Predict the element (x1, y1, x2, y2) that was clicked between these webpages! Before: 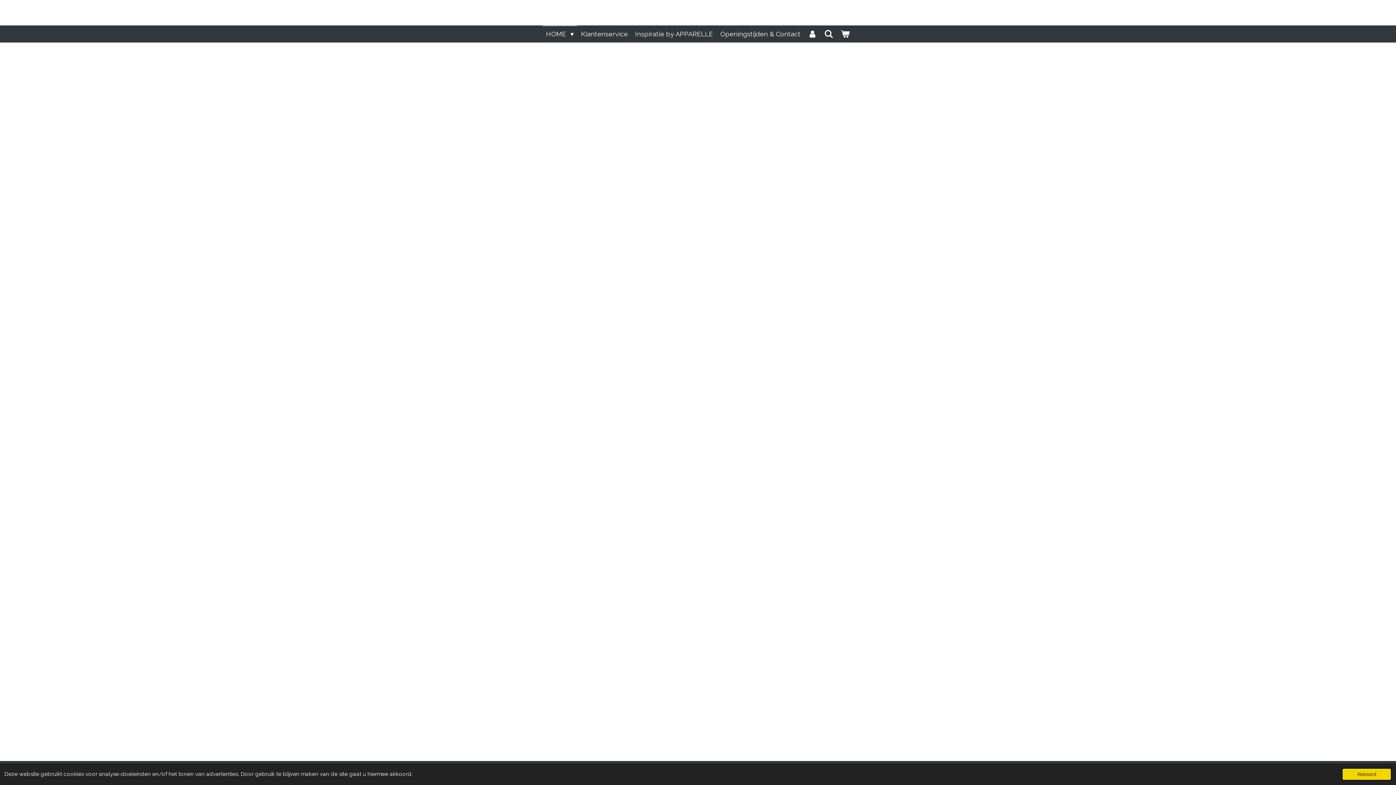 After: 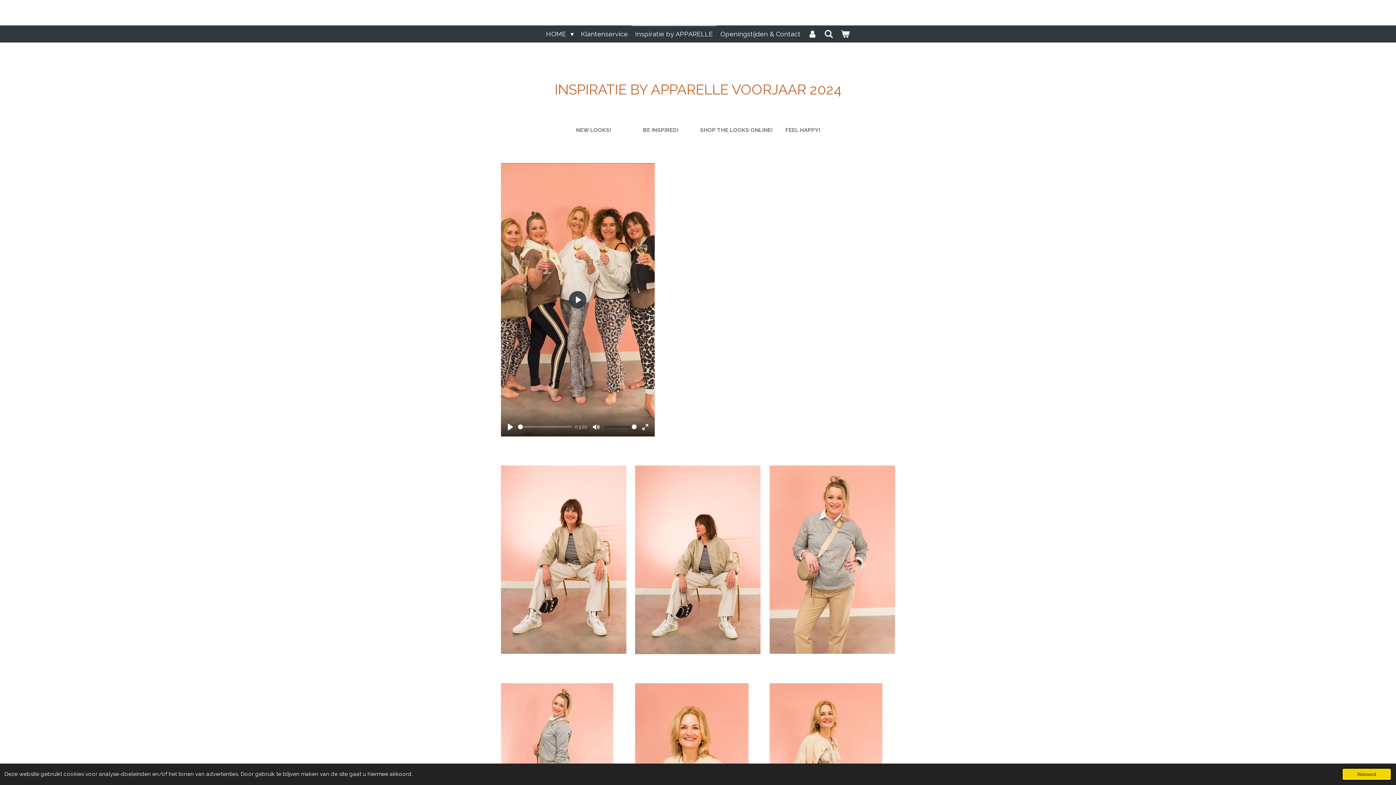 Action: label: Inspiratie by APPARELLE bbox: (631, 25, 716, 42)